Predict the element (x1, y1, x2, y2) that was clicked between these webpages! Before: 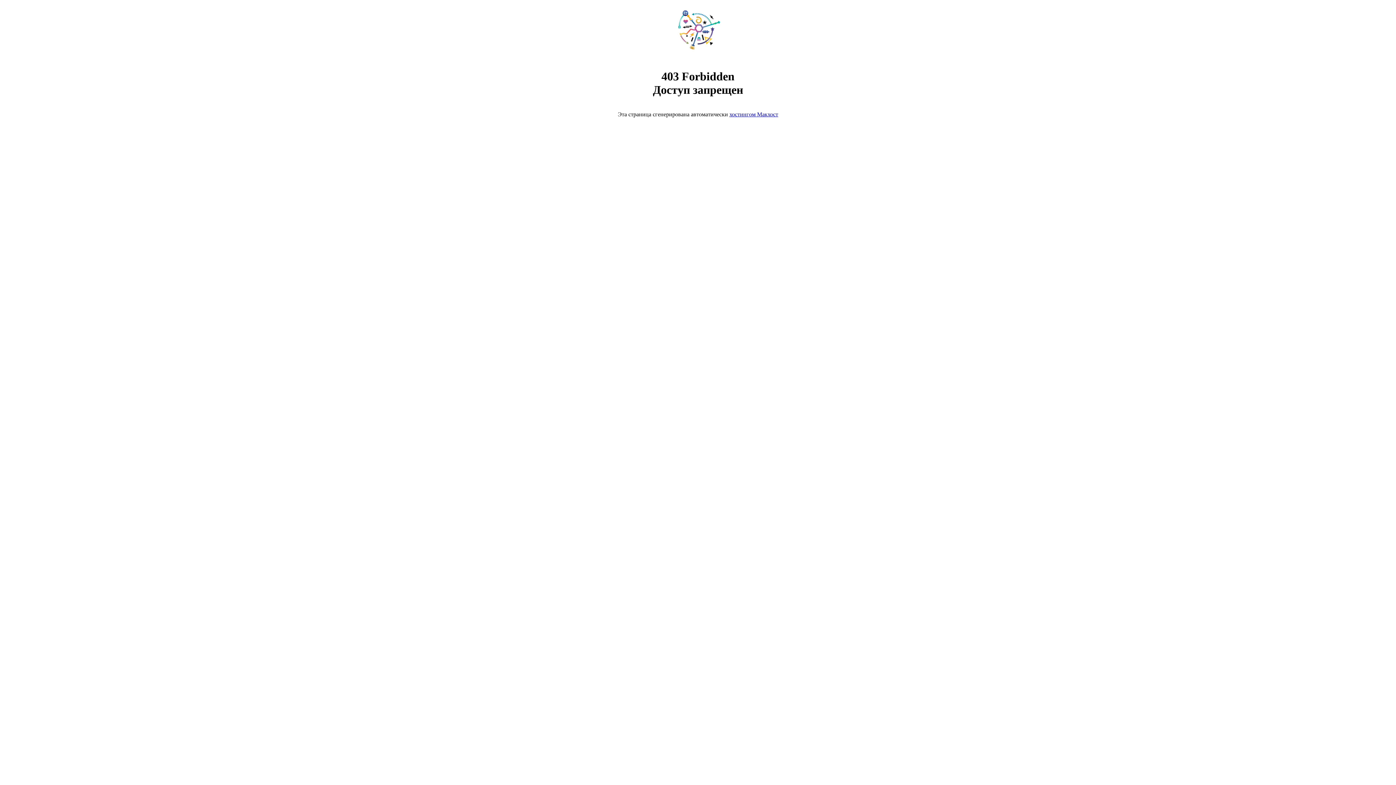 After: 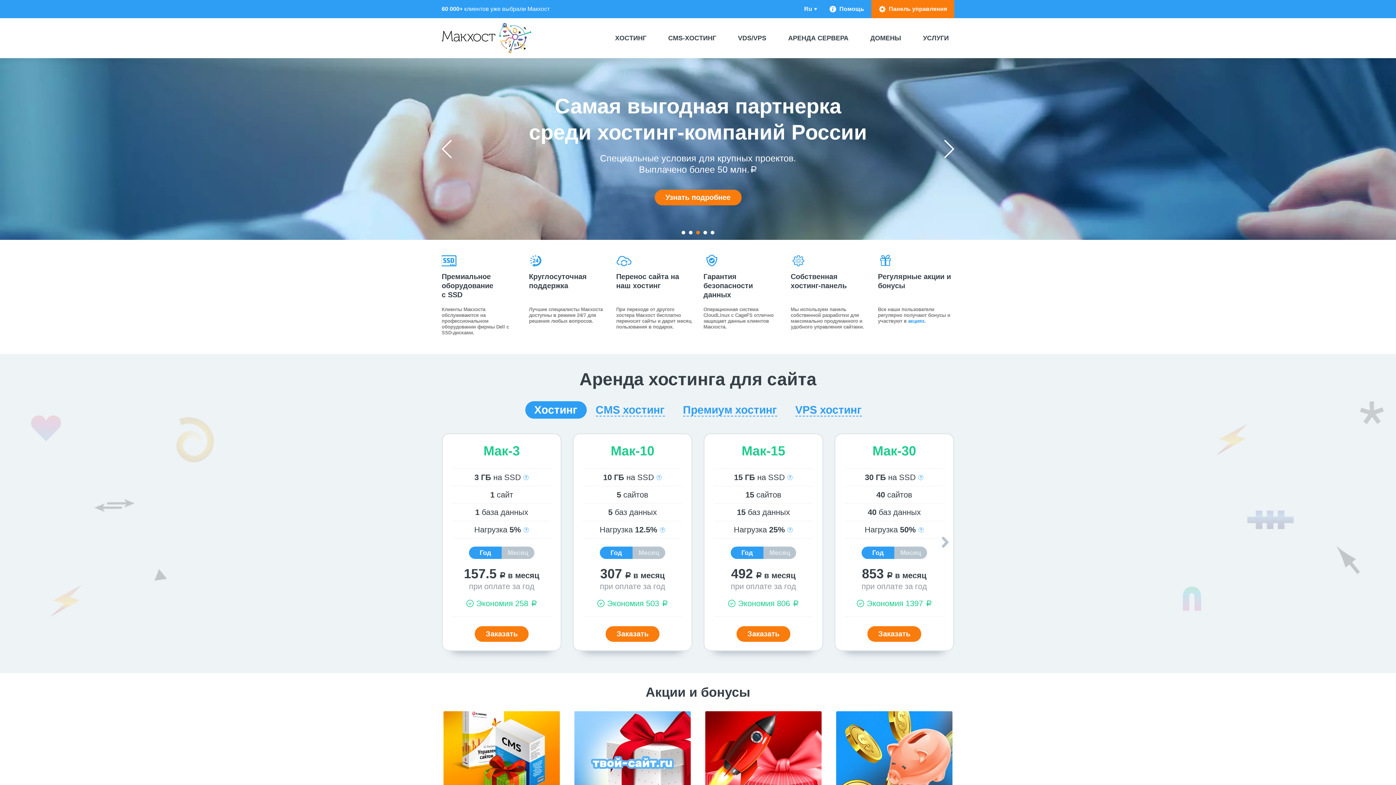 Action: bbox: (729, 111, 778, 117) label: хостингом Макхост